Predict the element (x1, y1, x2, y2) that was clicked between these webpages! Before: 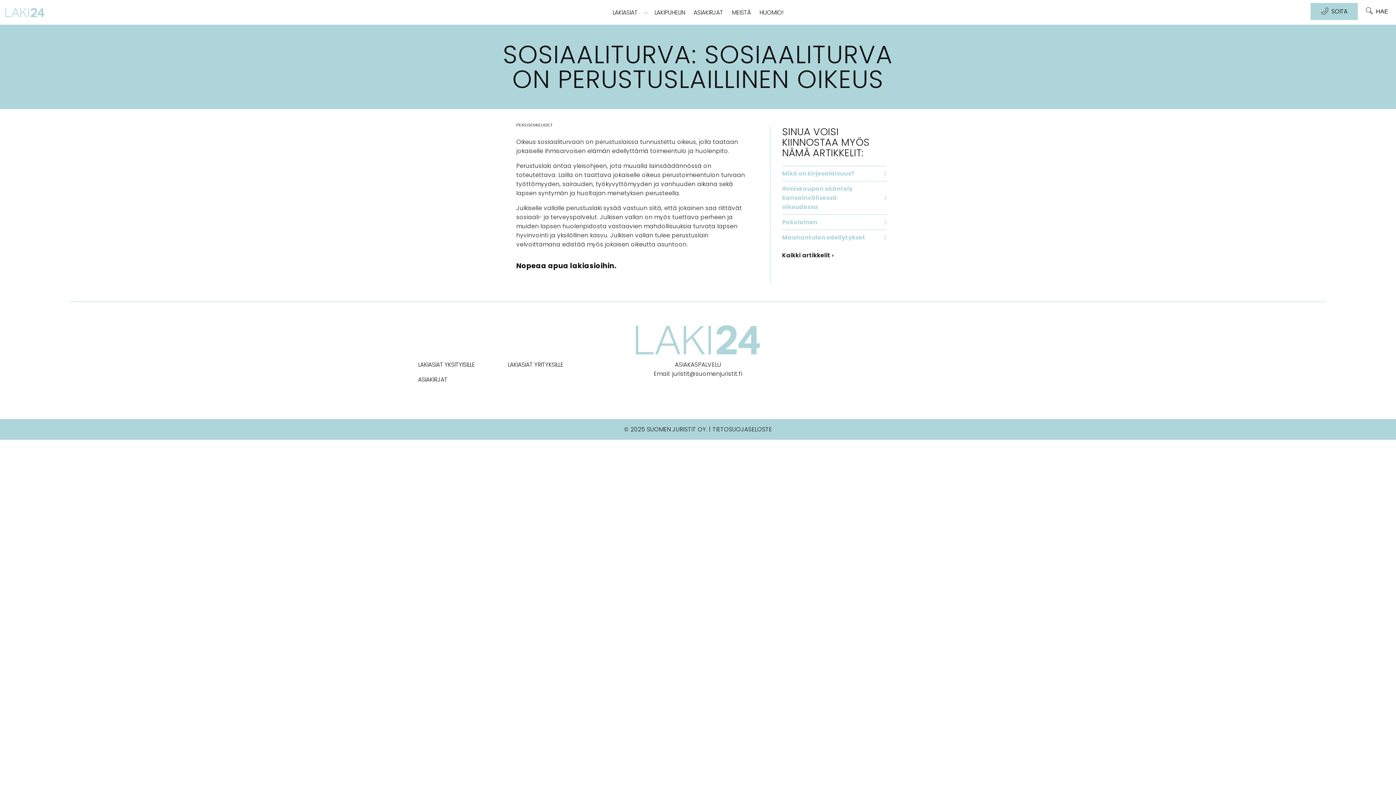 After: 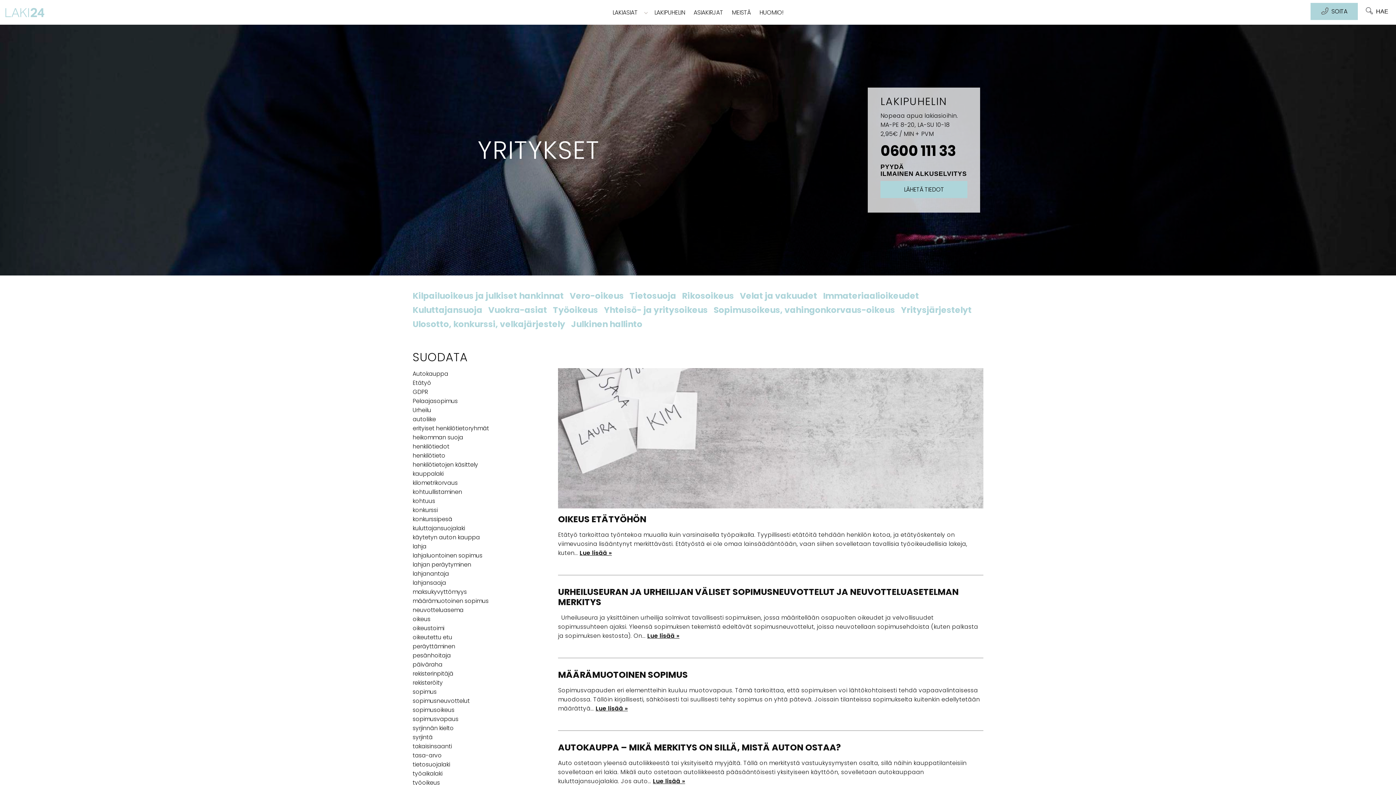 Action: bbox: (507, 360, 563, 369) label: LAKIASIAT YRITYKSILLE